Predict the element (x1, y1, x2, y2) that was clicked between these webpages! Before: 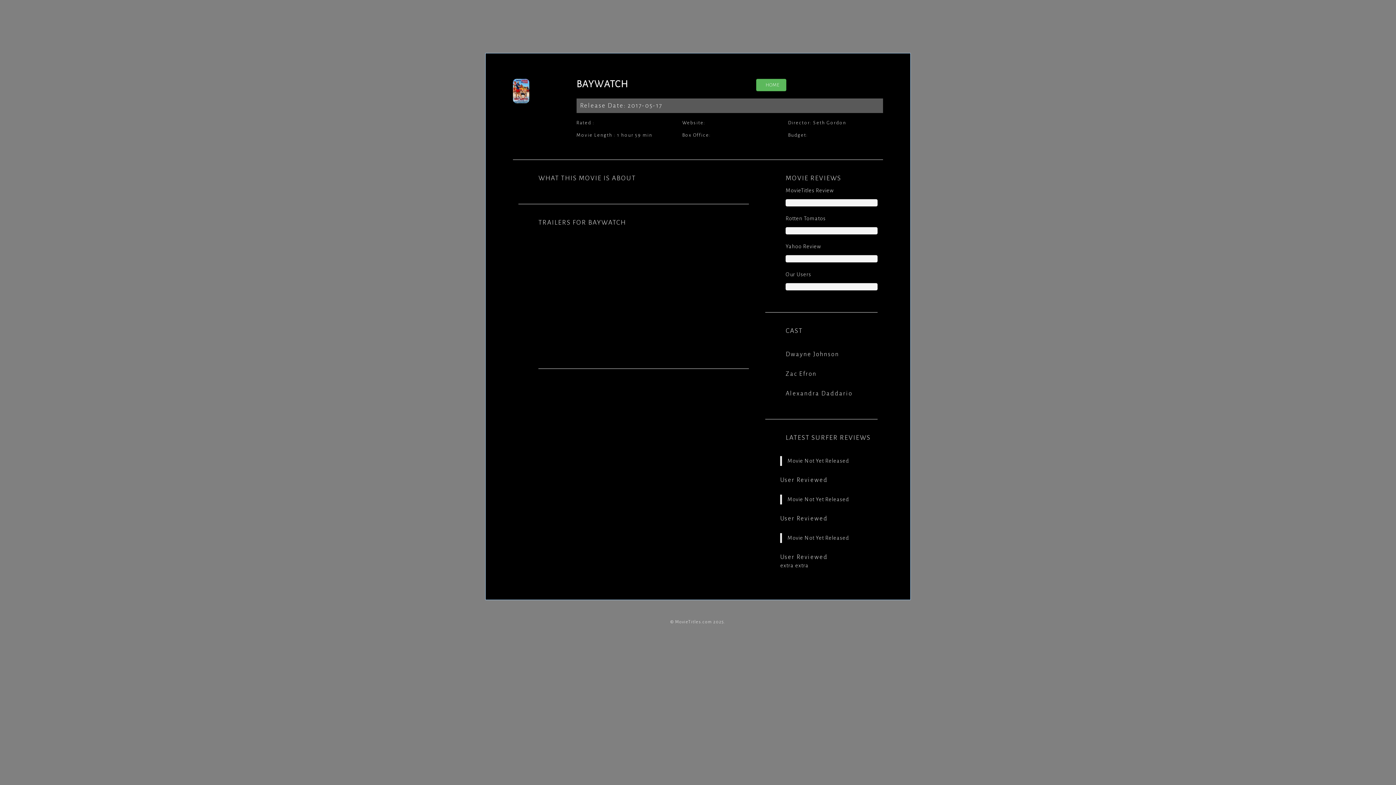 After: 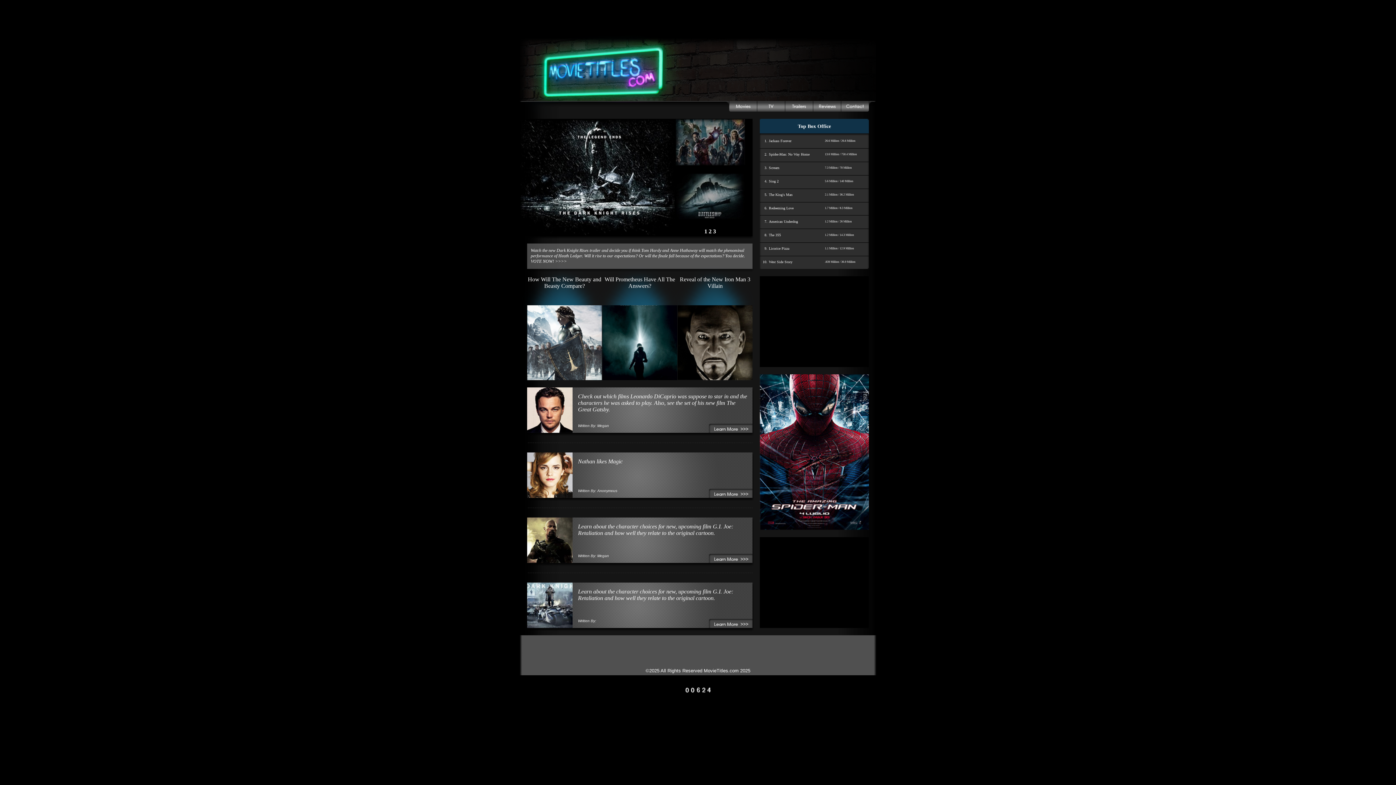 Action: label:  HOME   bbox: (756, 78, 786, 91)